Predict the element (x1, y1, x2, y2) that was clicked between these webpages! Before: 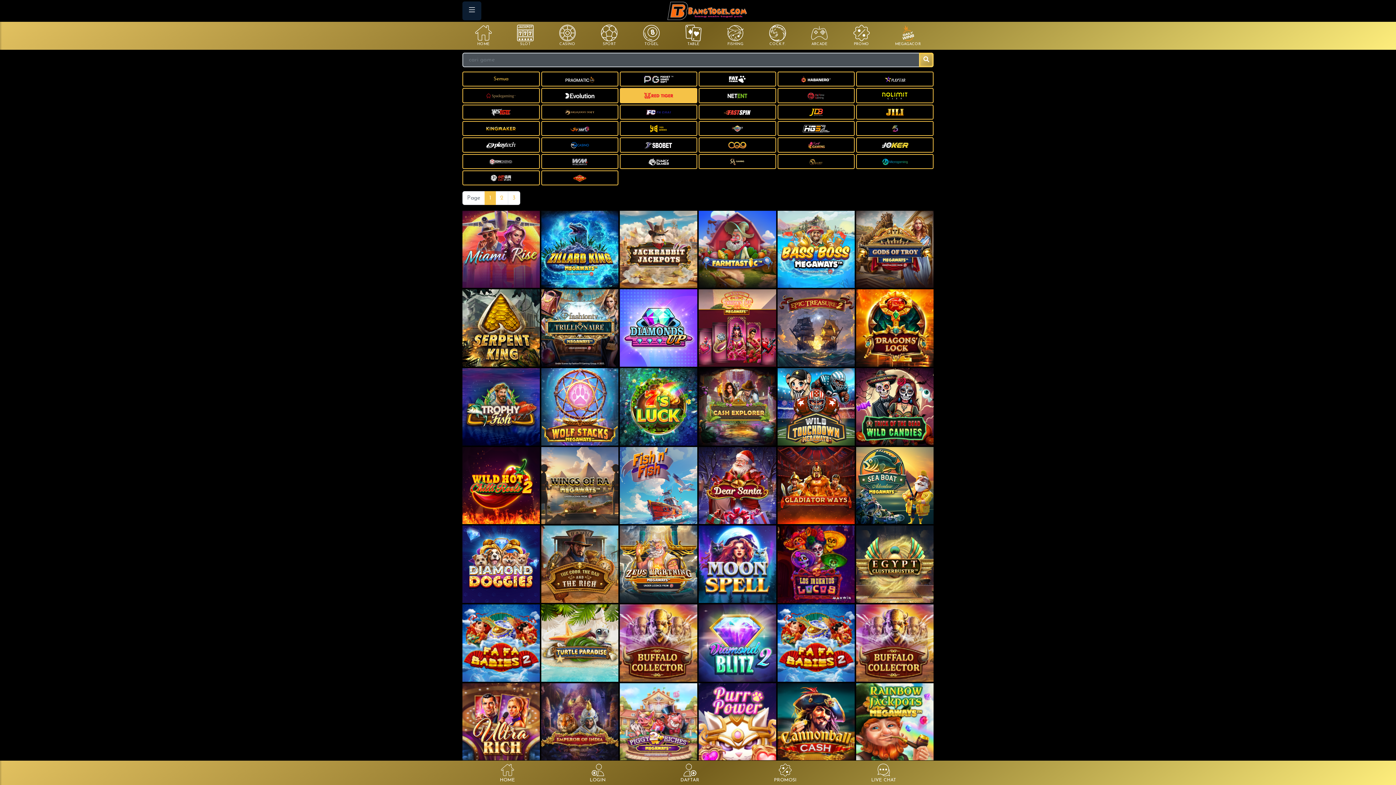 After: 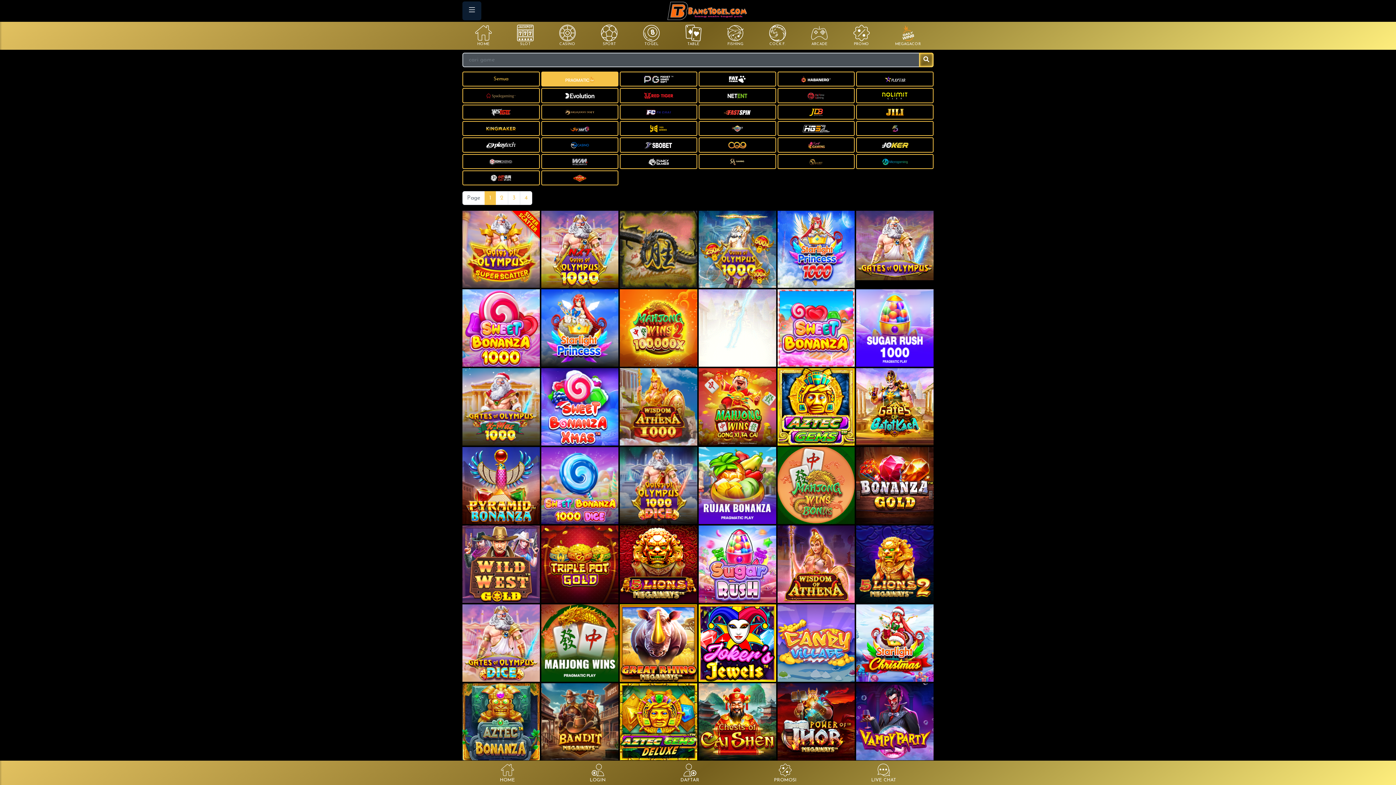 Action: bbox: (541, 71, 618, 86)